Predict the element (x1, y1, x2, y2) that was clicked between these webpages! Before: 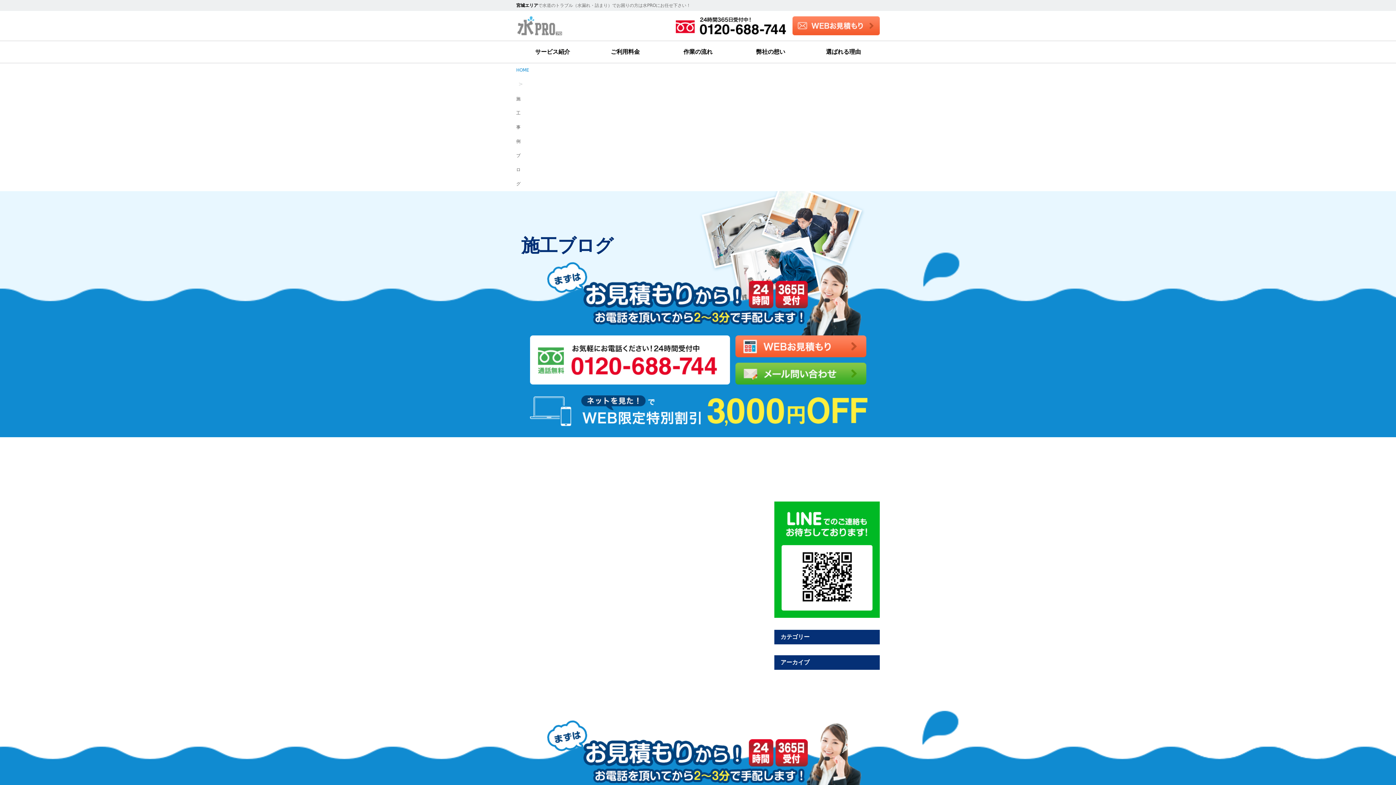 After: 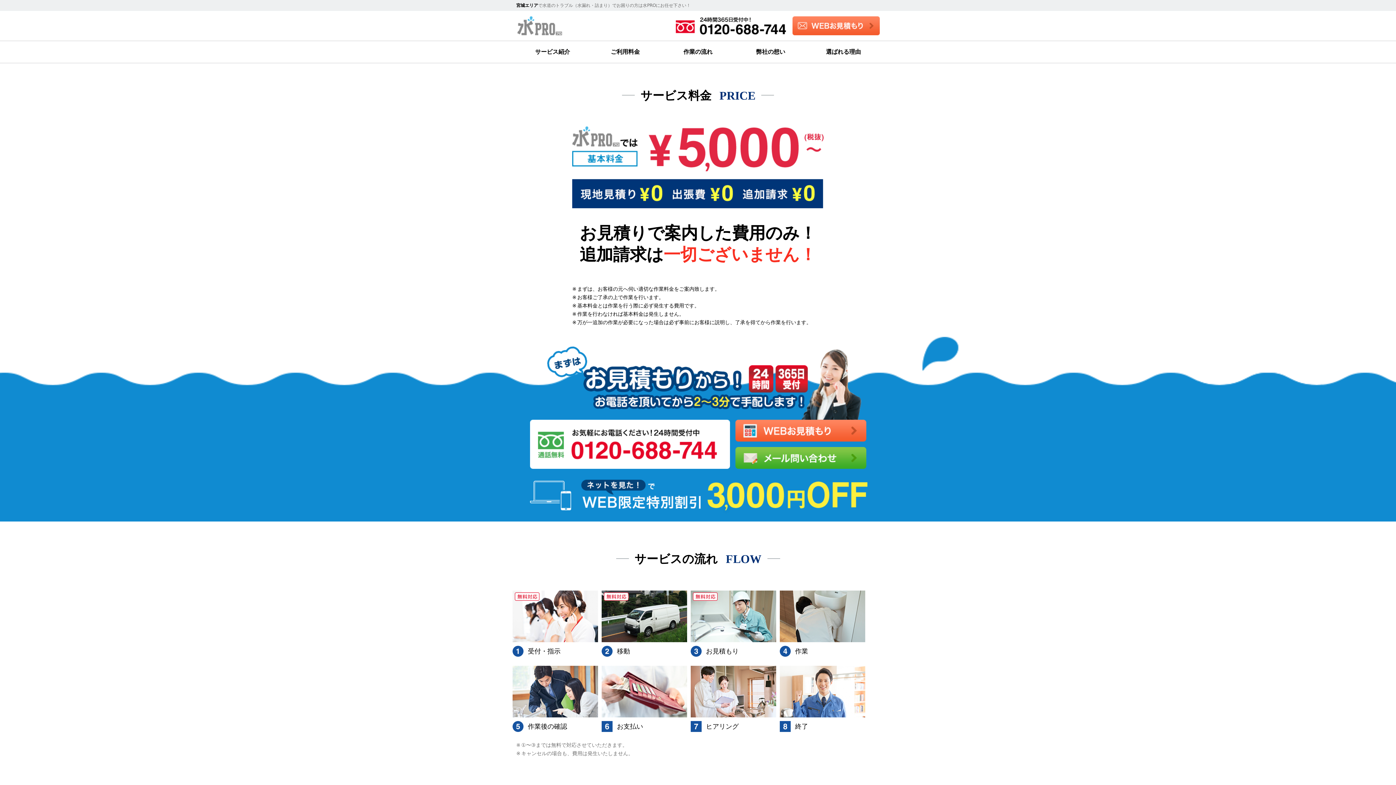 Action: bbox: (589, 41, 661, 62) label: ご利用料金